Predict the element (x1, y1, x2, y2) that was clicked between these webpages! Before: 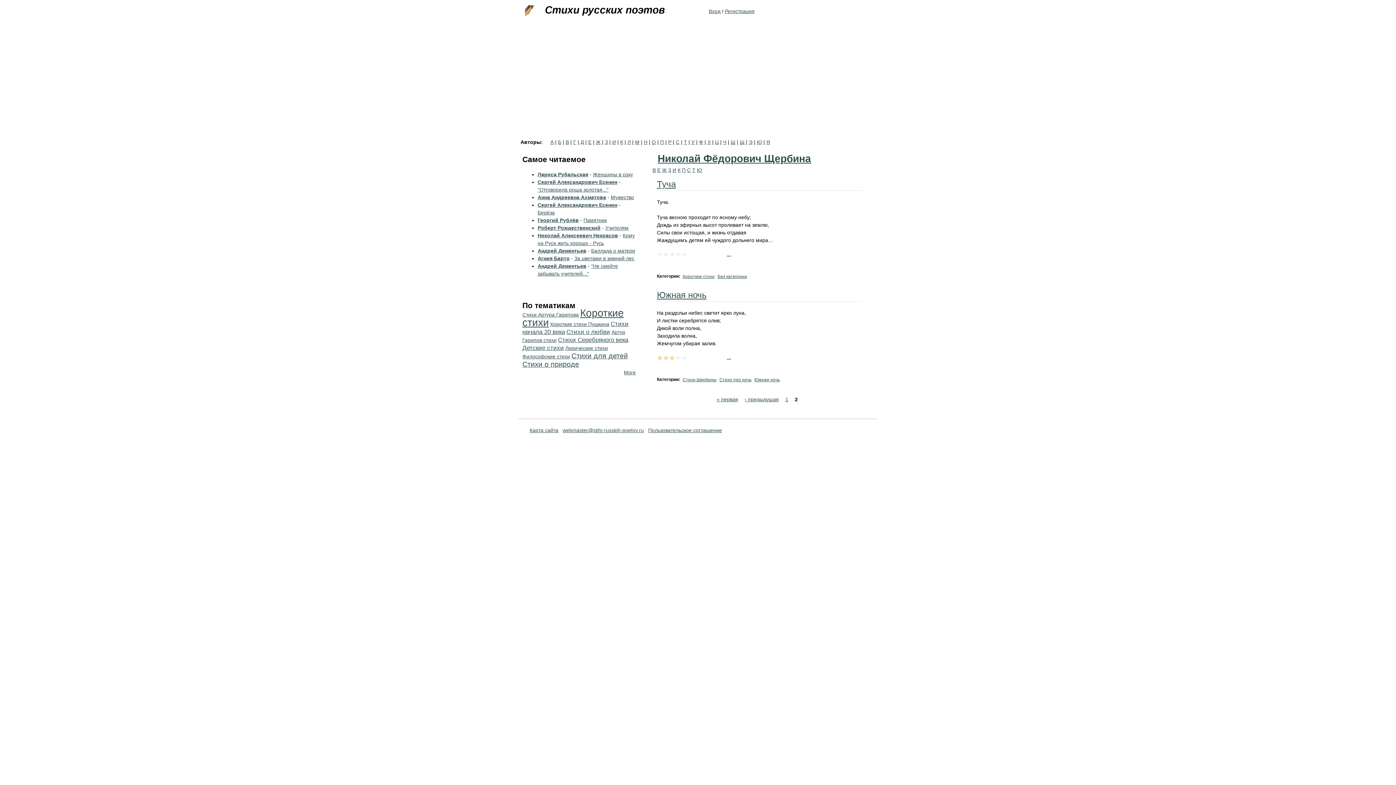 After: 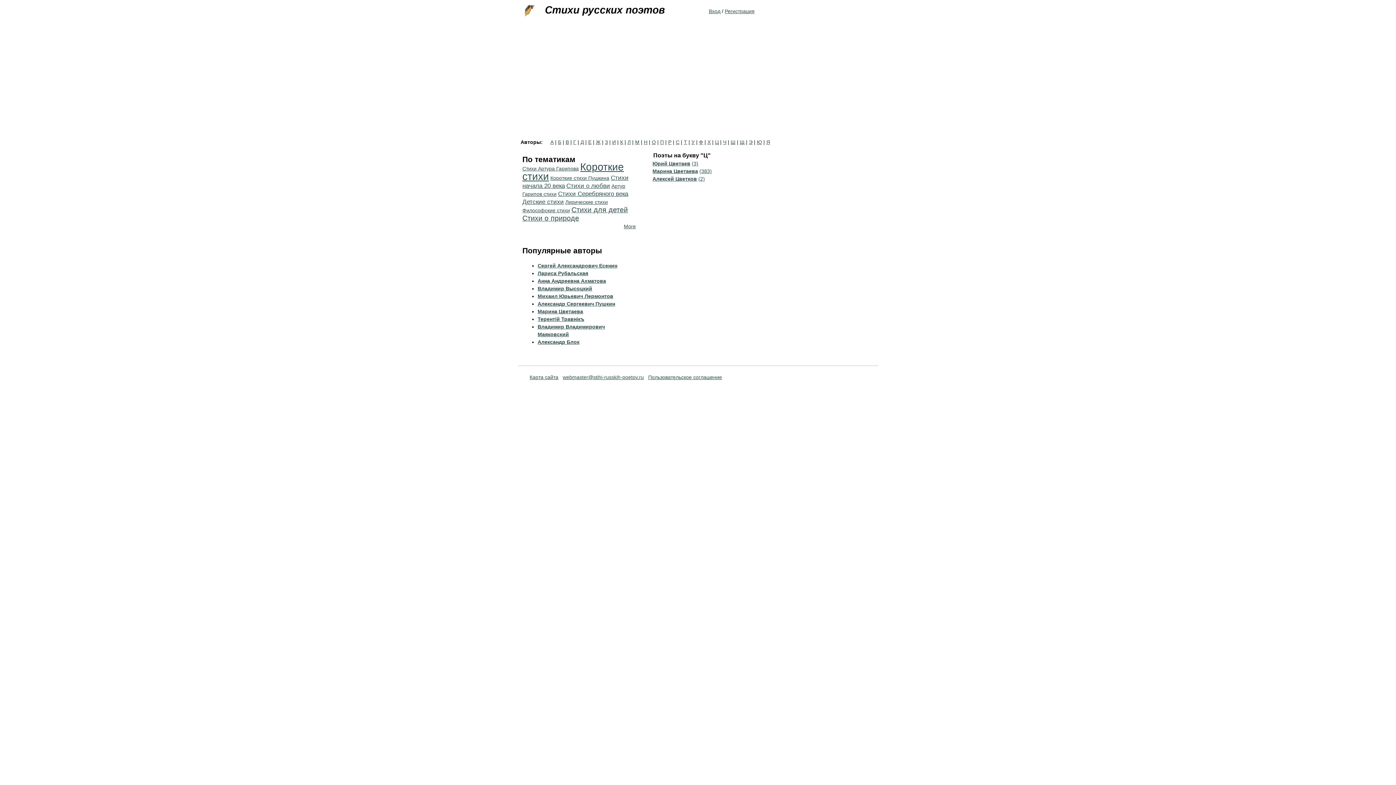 Action: label: Ц bbox: (715, 139, 718, 145)